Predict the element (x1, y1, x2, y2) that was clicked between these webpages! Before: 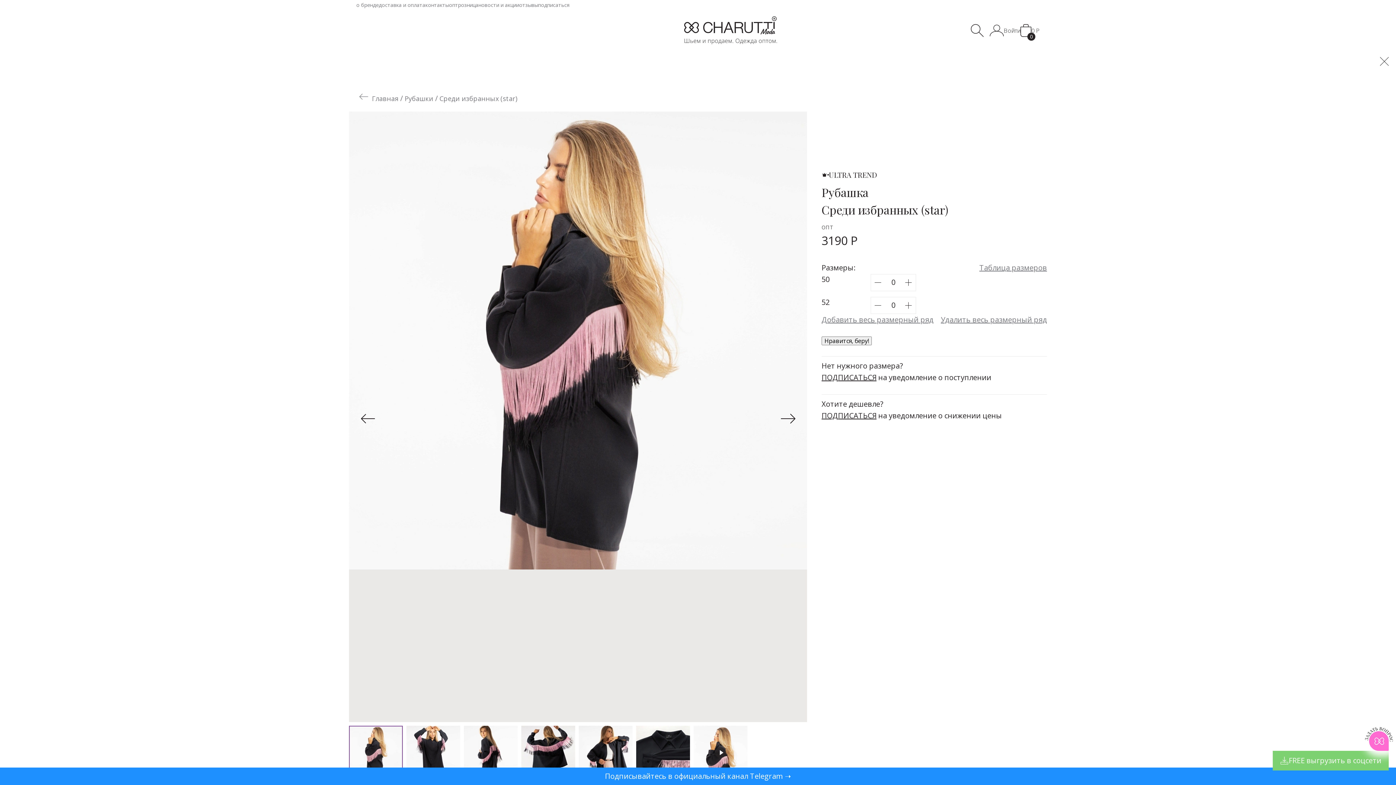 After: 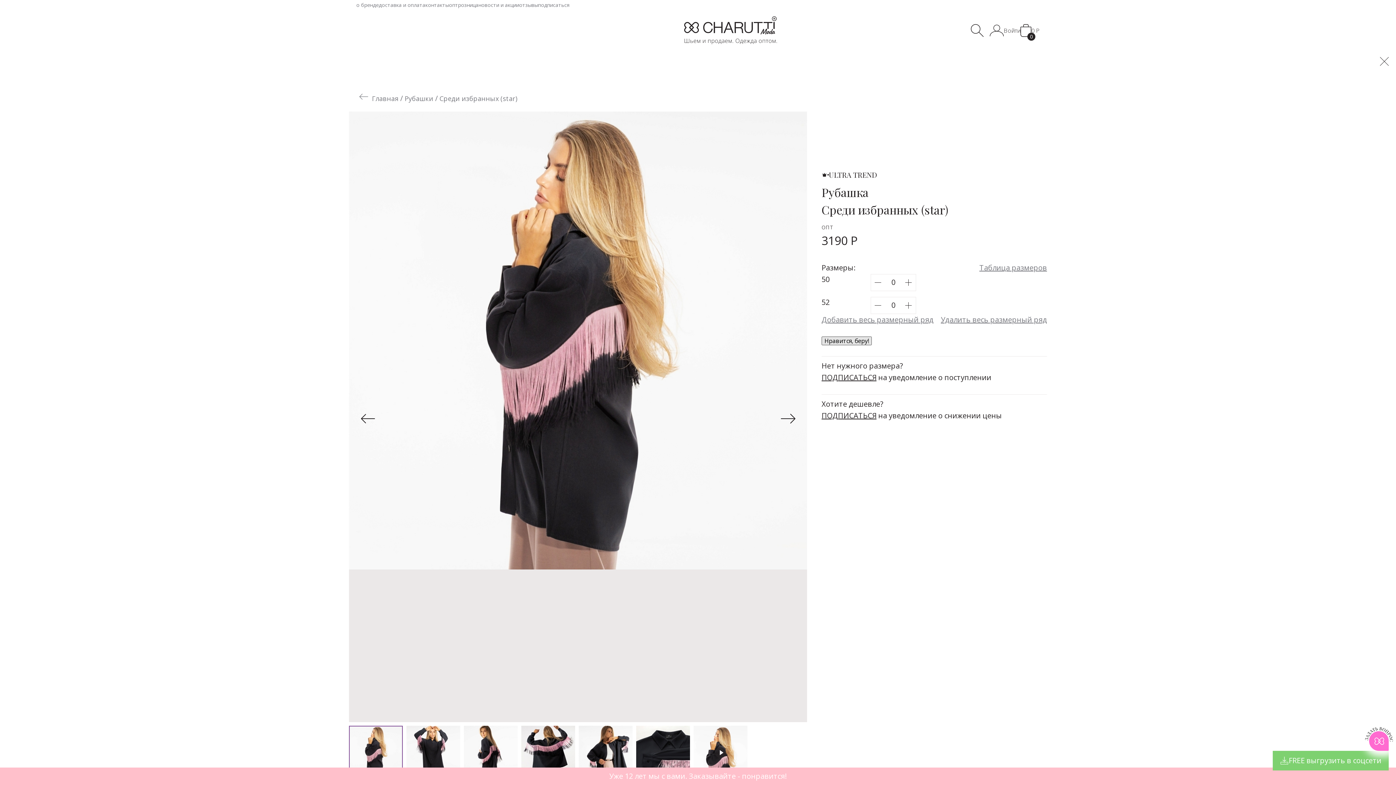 Action: label: Нравится, беру! bbox: (821, 336, 871, 345)